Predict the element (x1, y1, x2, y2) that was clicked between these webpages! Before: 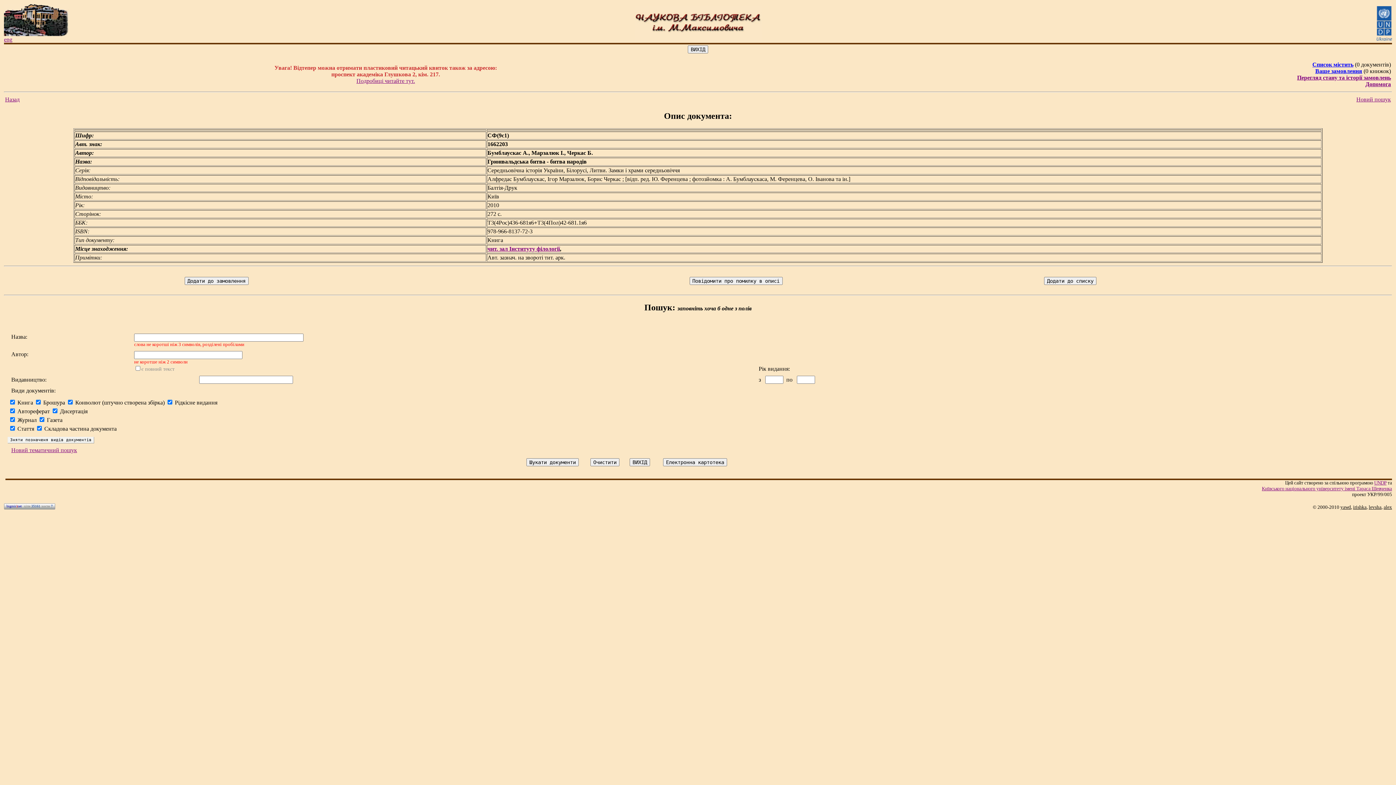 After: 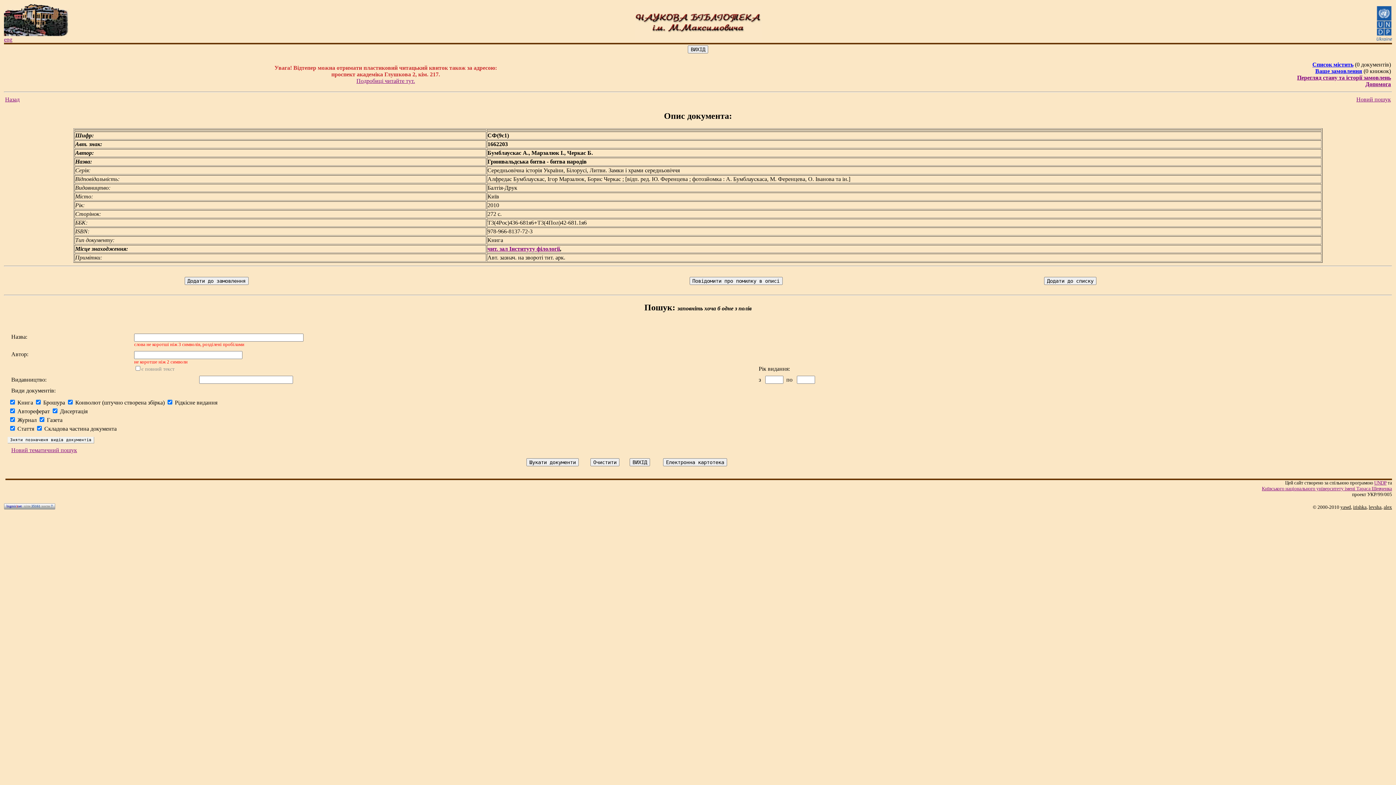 Action: bbox: (1365, 81, 1391, 87) label: Допомога